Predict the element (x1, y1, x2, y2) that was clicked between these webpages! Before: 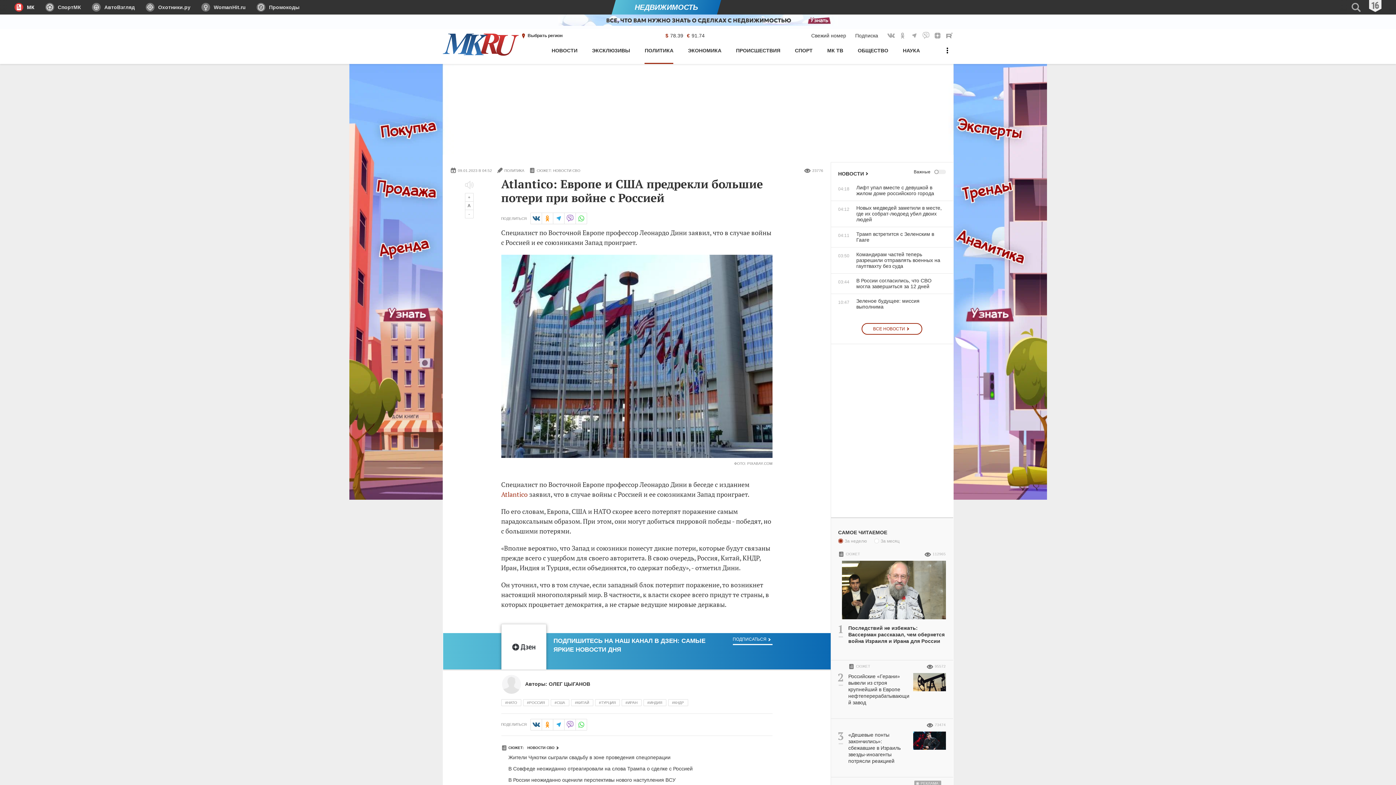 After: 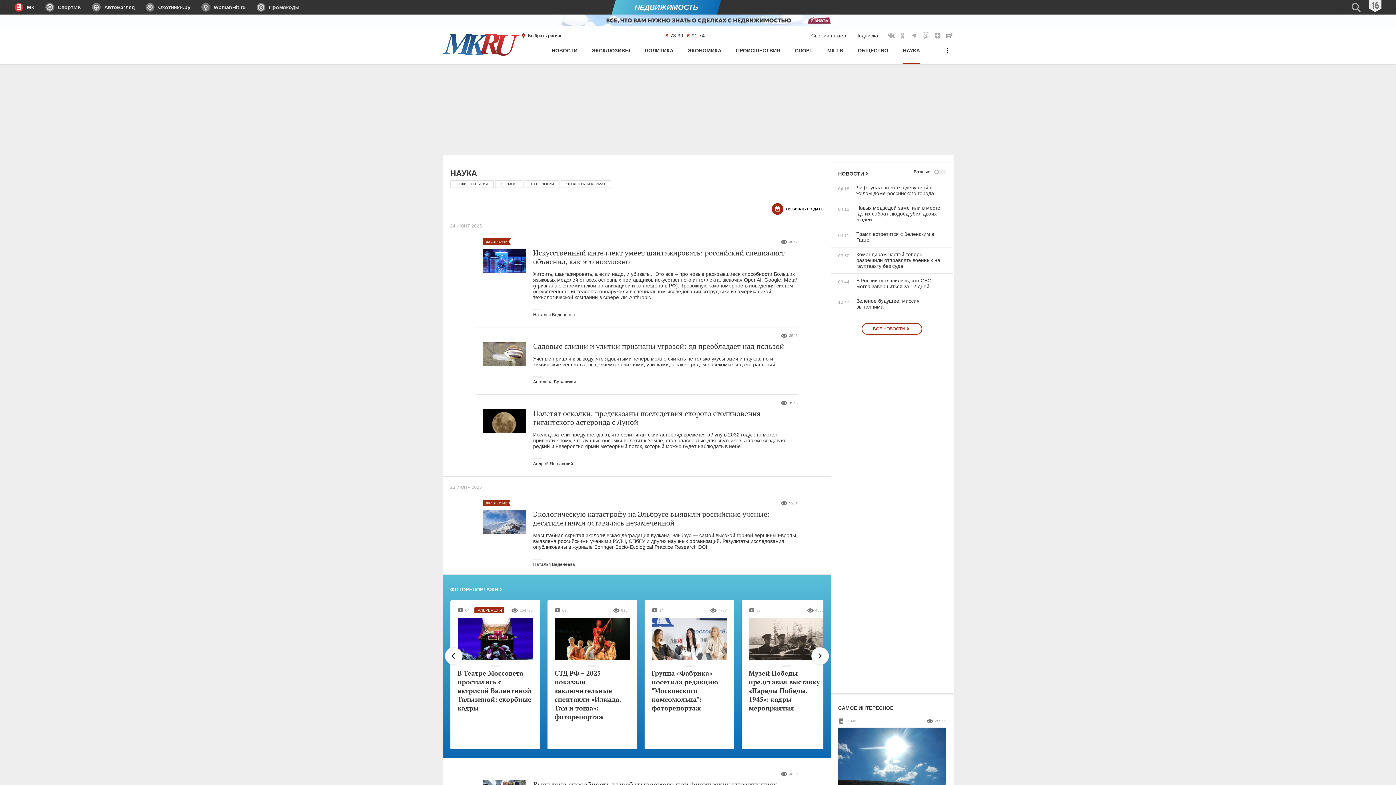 Action: bbox: (903, 44, 920, 64) label: НАУКА